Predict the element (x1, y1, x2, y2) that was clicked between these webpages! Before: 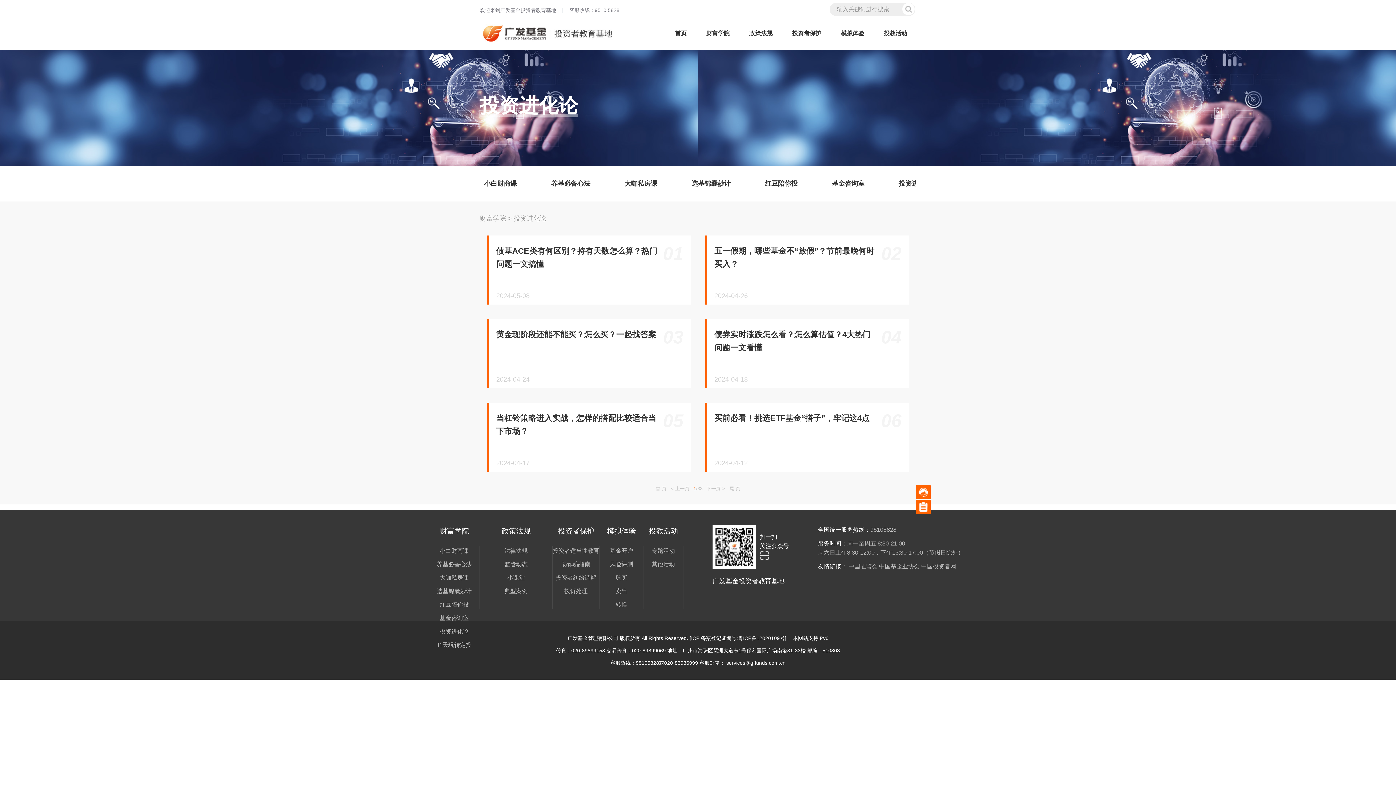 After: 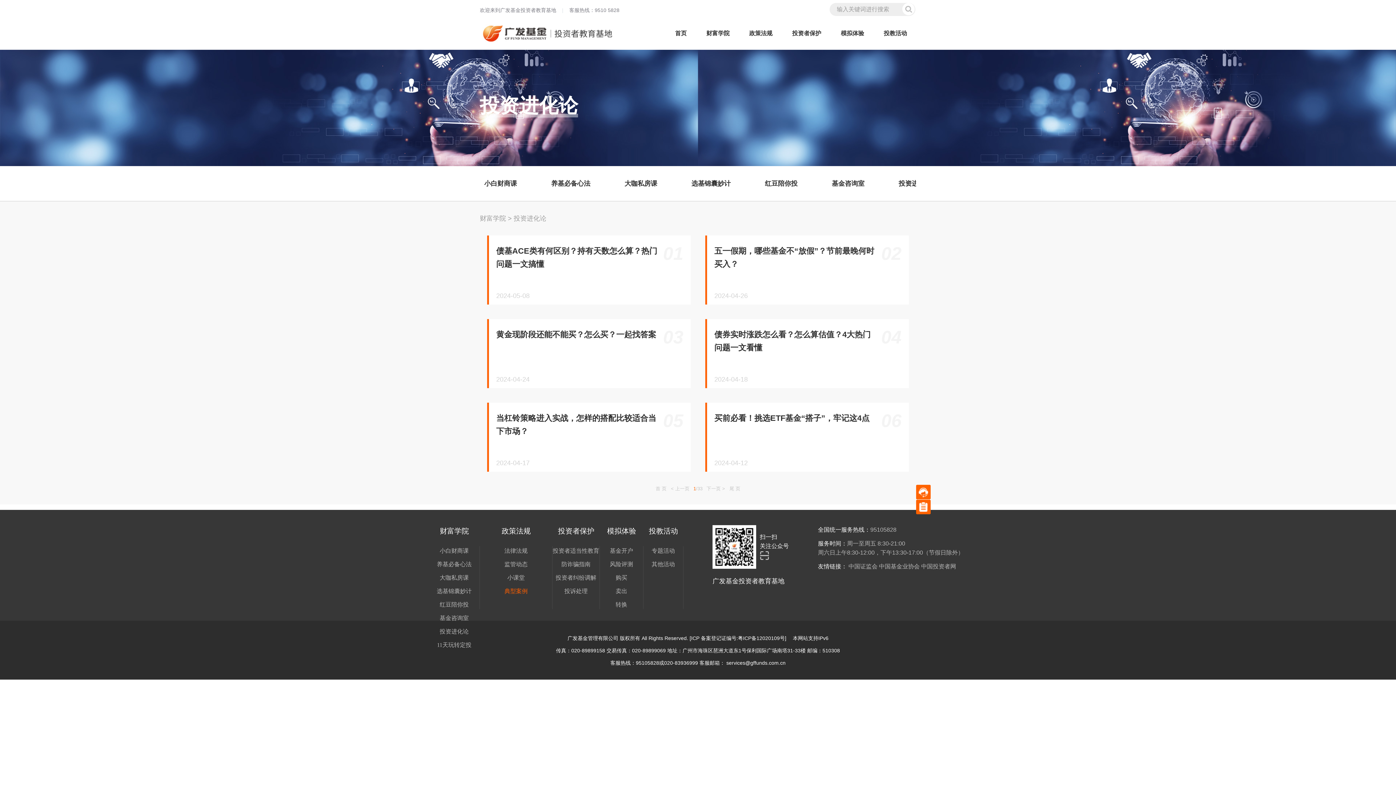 Action: bbox: (504, 588, 527, 594) label: 典型案例